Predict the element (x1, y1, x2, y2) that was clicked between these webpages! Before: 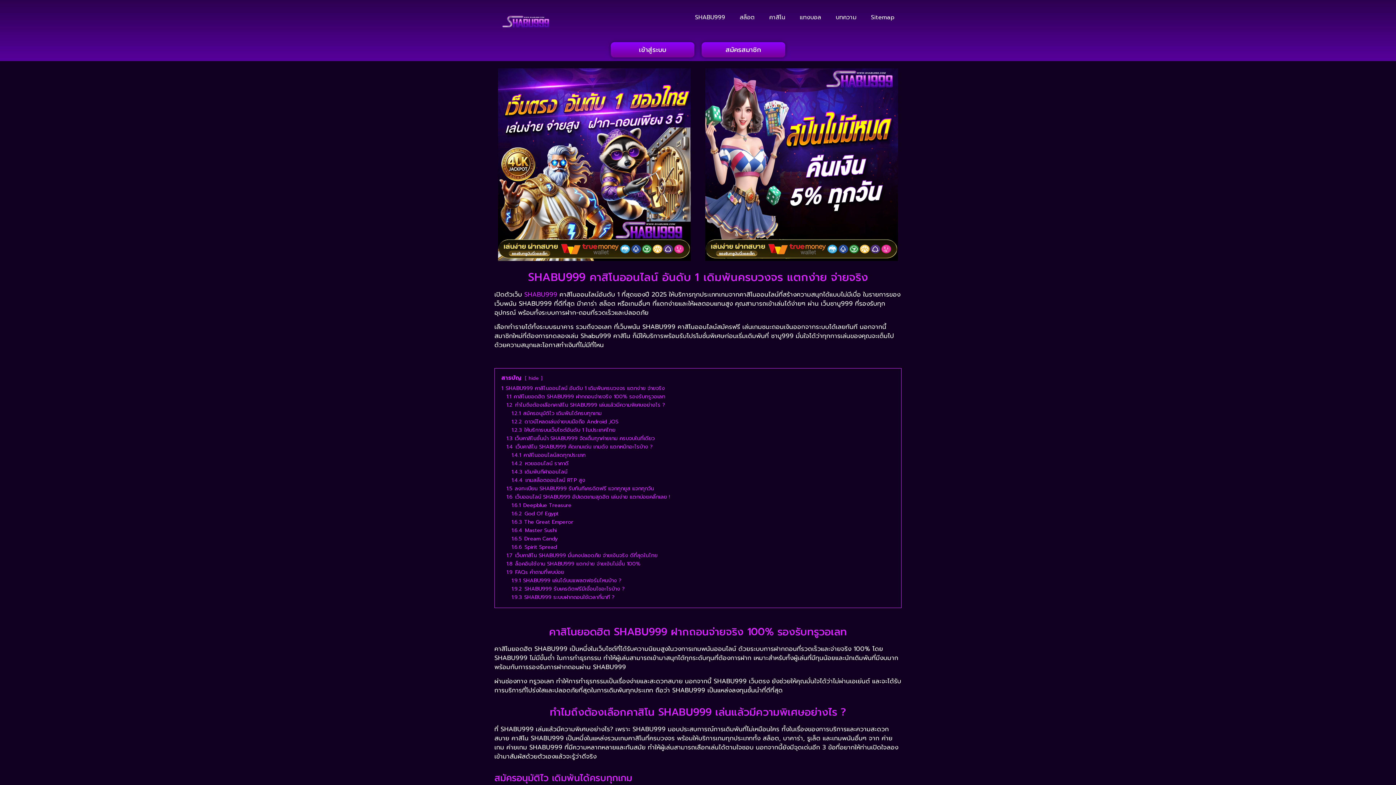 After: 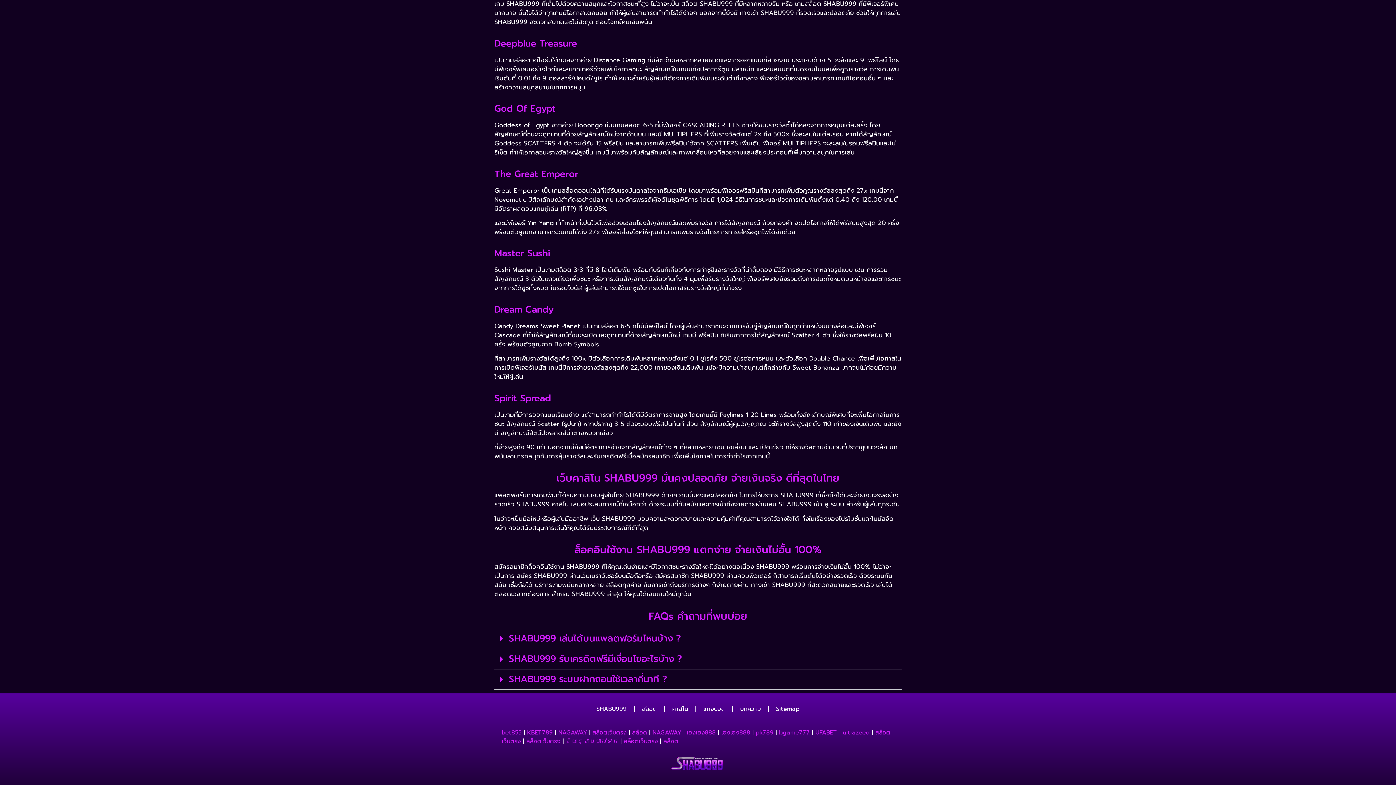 Action: bbox: (511, 501, 571, 509) label: 1.6.1 Deepblue Treasure